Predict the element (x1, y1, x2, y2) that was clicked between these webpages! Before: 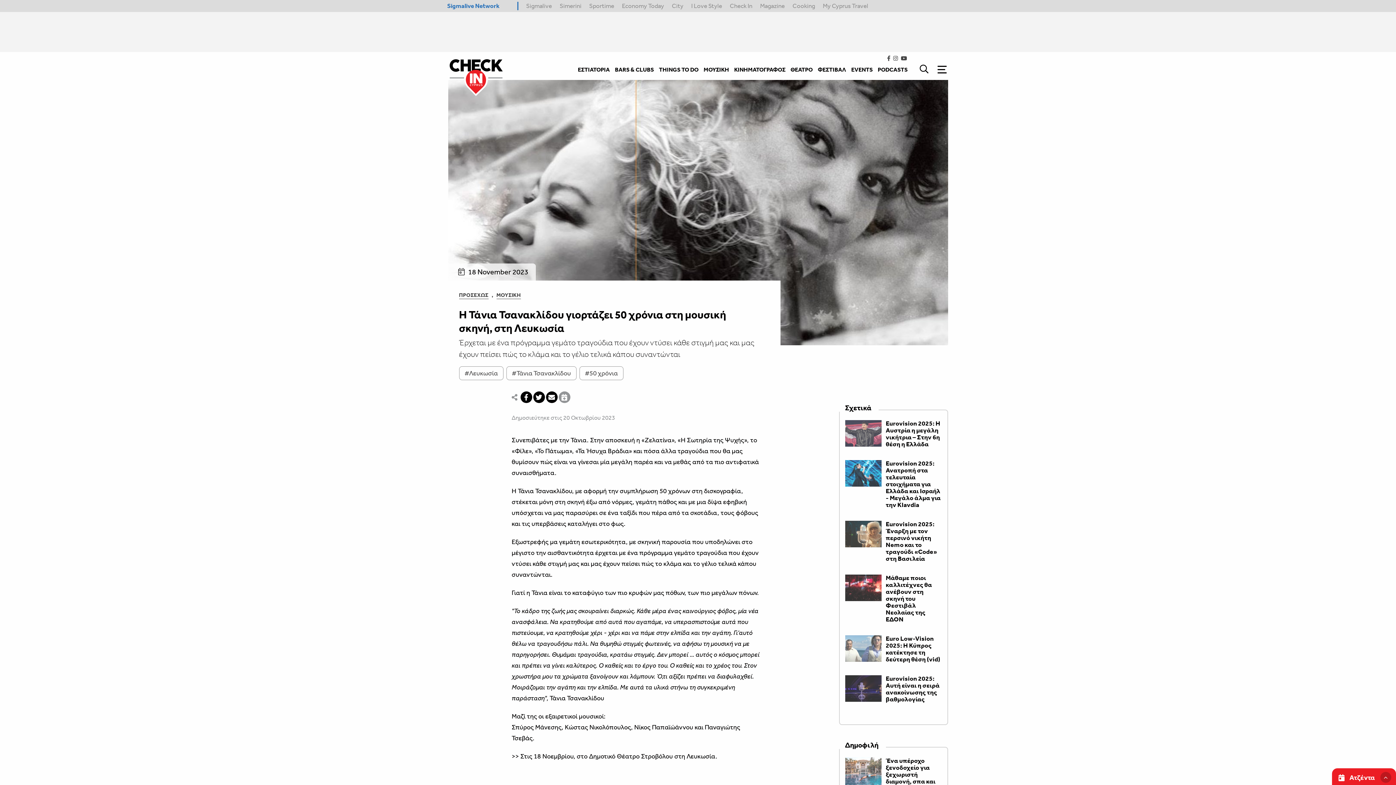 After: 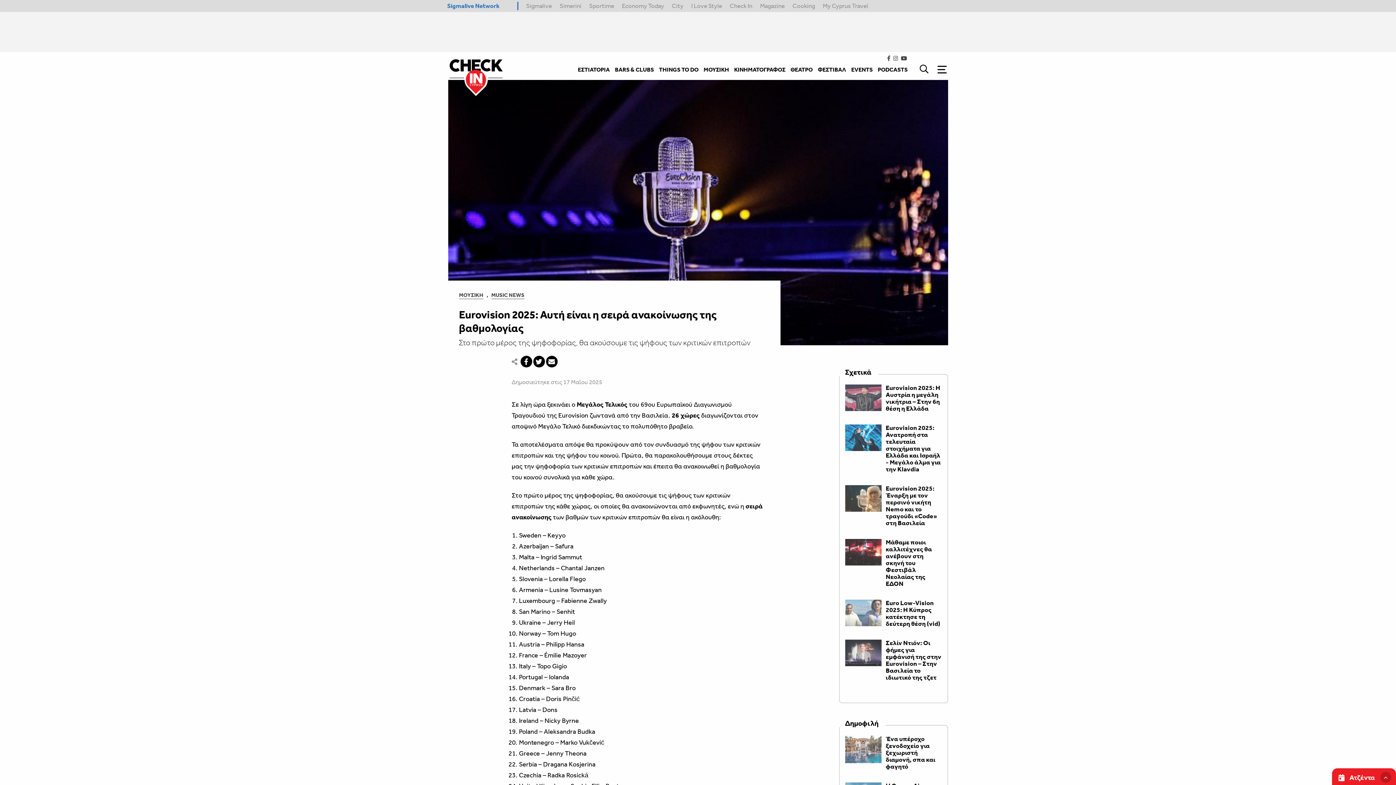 Action: bbox: (845, 675, 942, 710) label: Eurovision 2025: Αυτή είναι η σειρά ανακοίνωσης της βαθμολογίας